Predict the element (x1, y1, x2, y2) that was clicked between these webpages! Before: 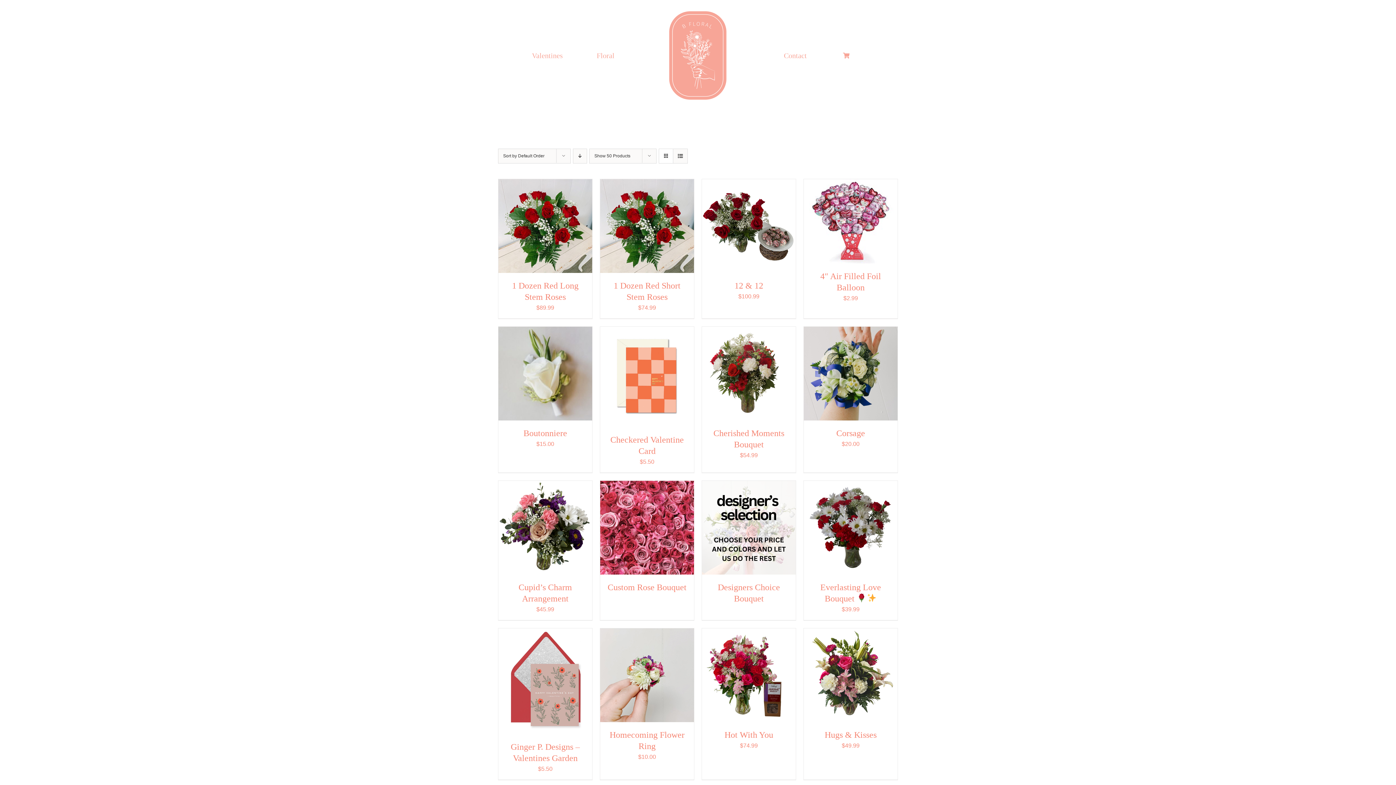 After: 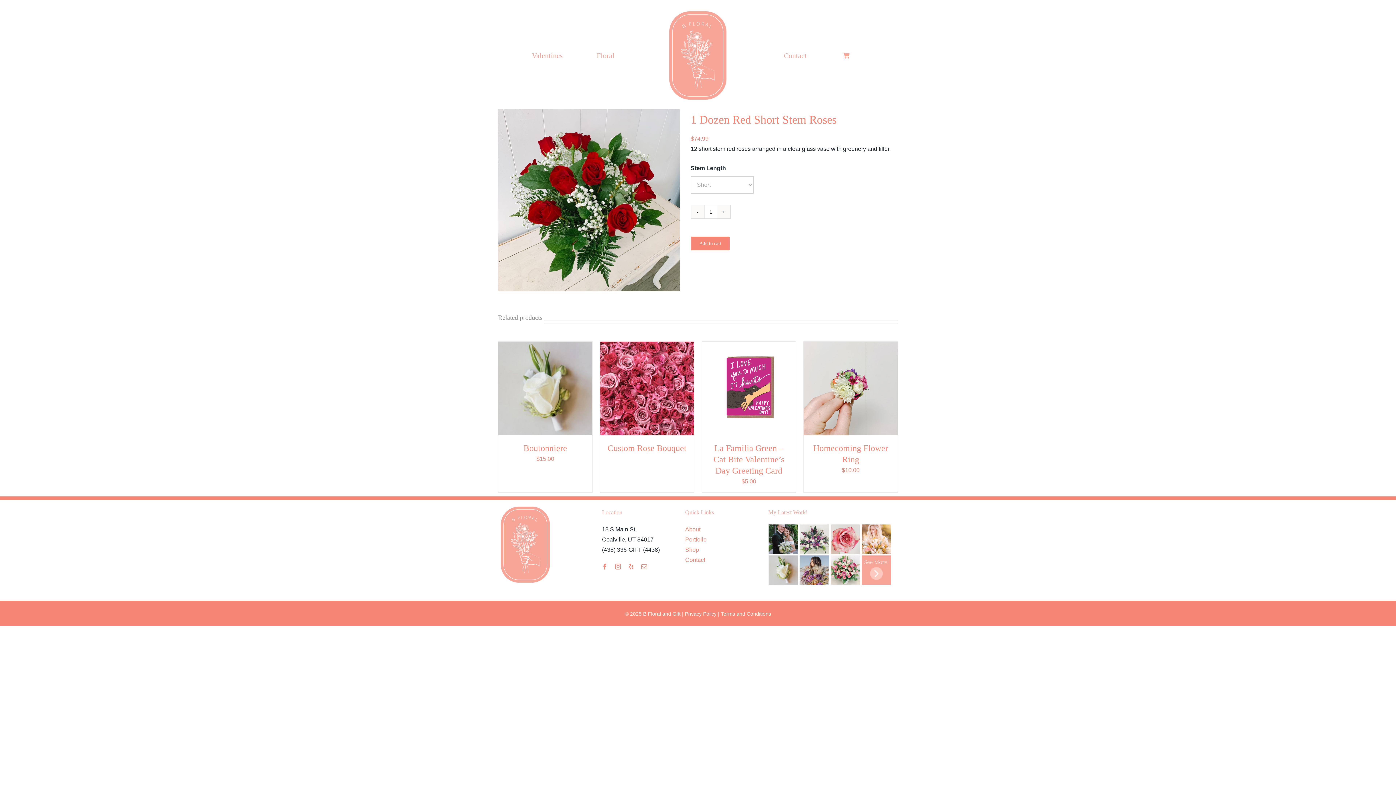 Action: bbox: (600, 179, 694, 273) label: 1 Dozen Red Short Stem Roses